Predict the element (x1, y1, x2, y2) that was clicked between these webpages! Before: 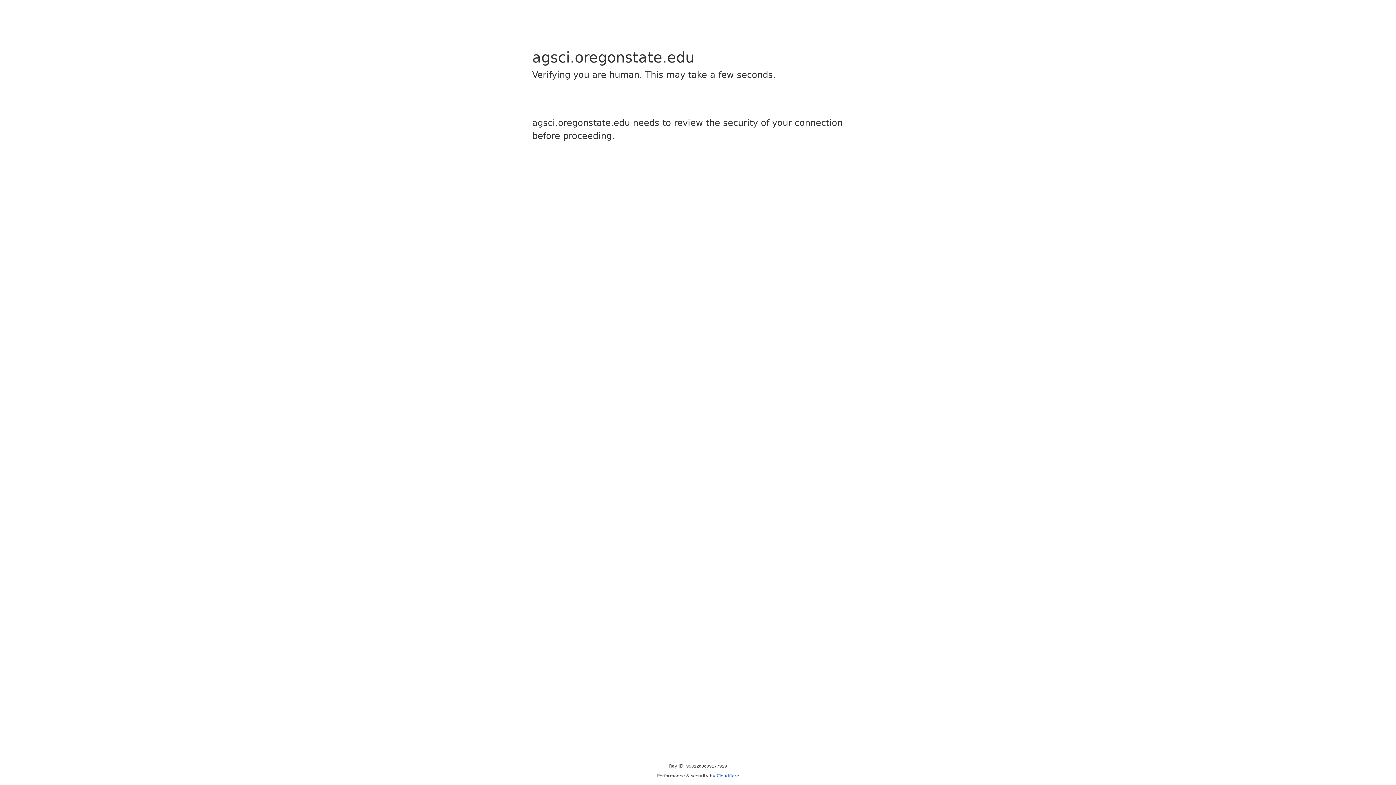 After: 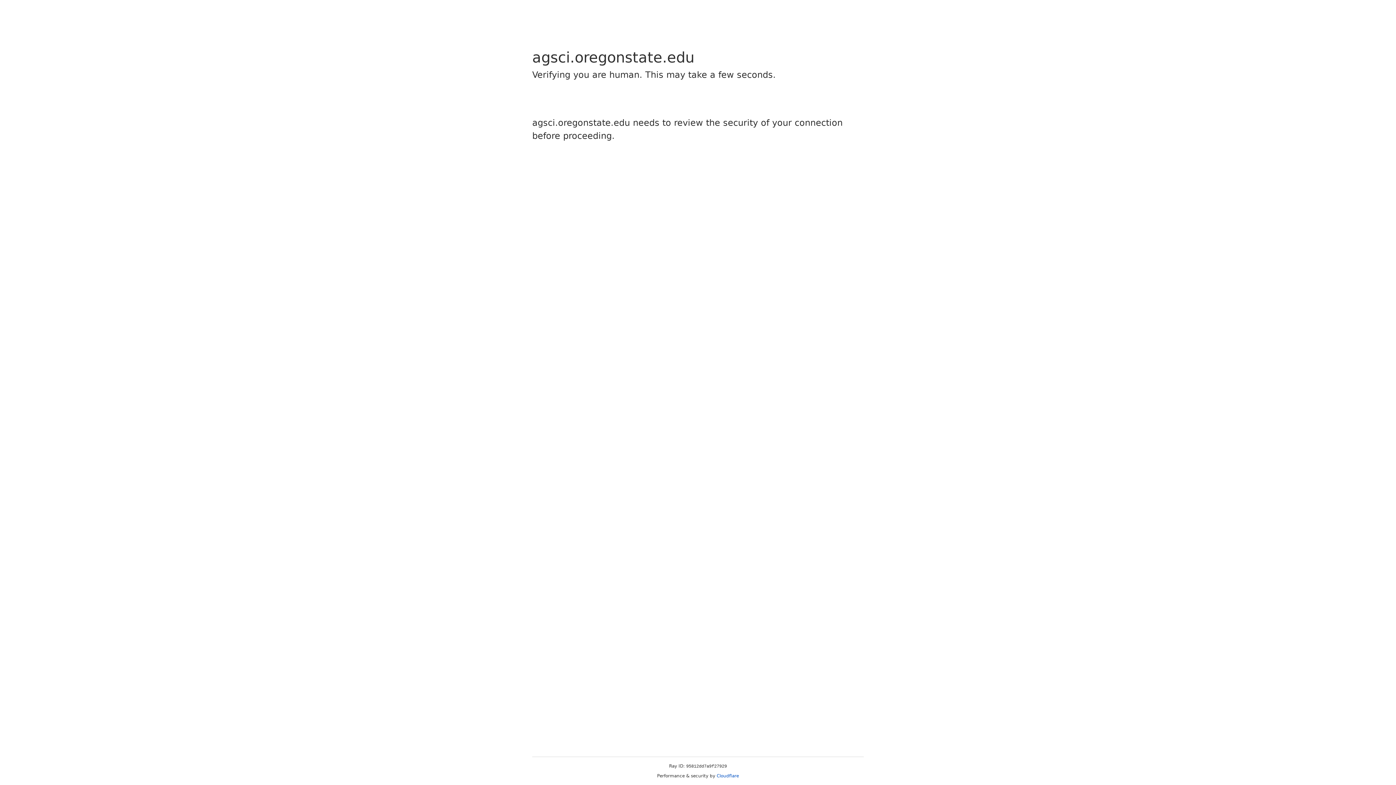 Action: bbox: (716, 773, 739, 778) label: Cloudflare